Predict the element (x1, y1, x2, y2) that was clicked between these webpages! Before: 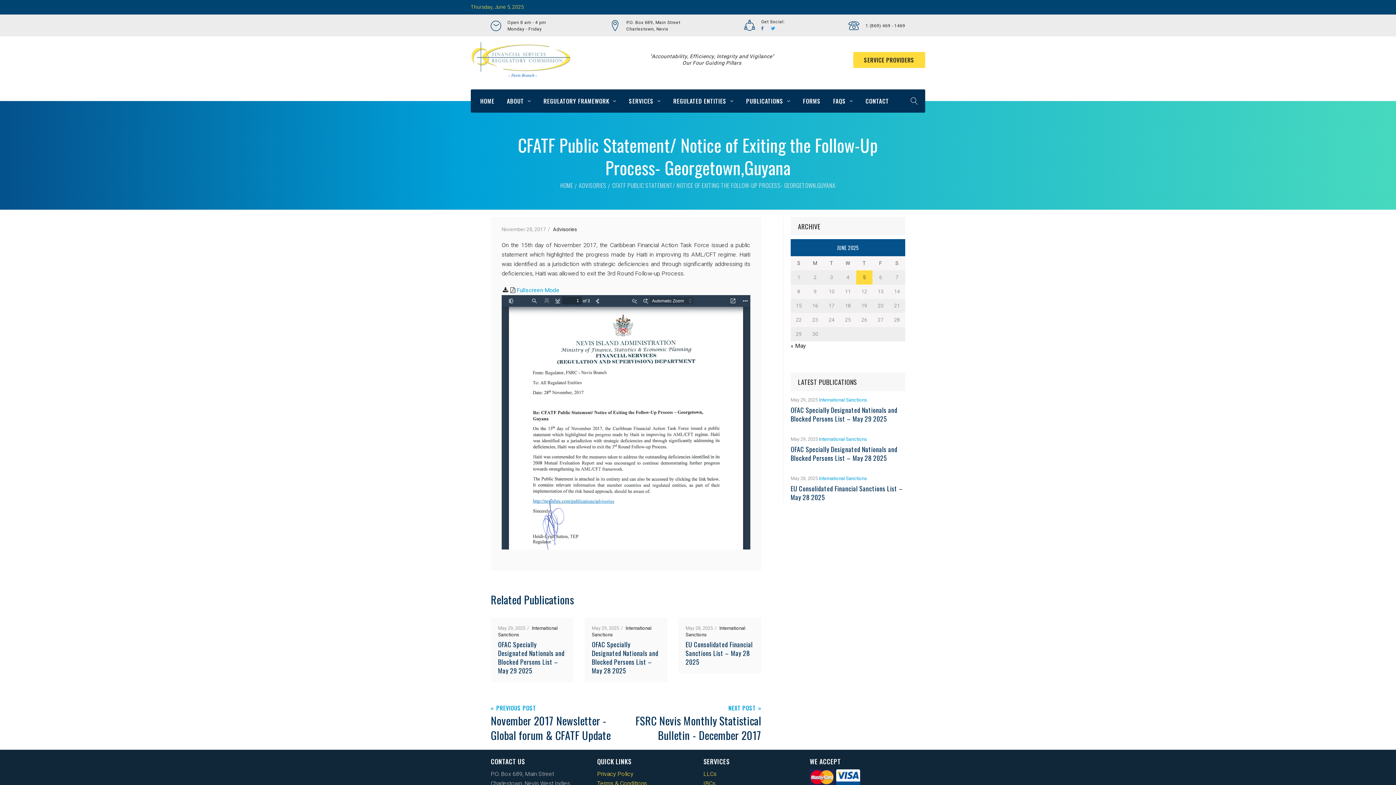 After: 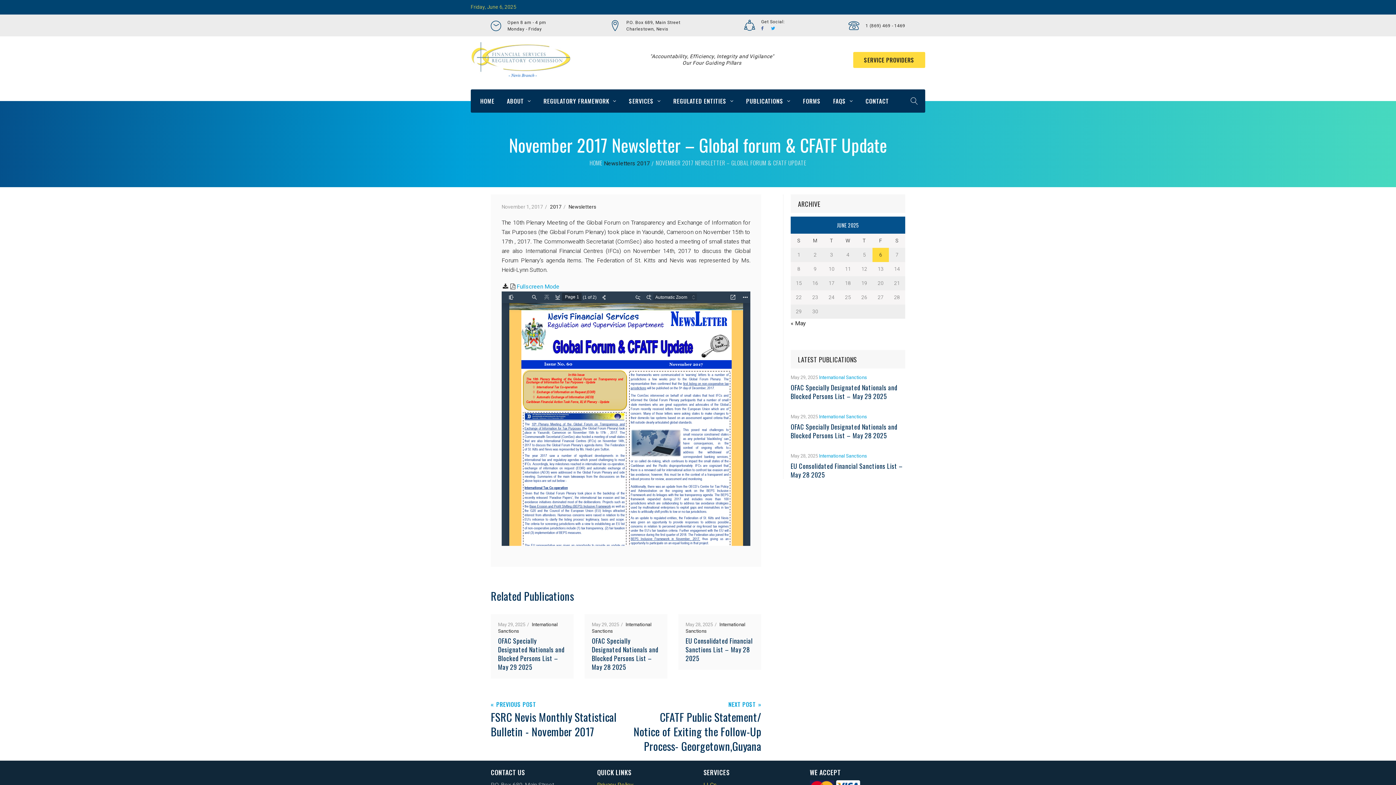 Action: label: PREVIOUS POST bbox: (496, 705, 536, 712)